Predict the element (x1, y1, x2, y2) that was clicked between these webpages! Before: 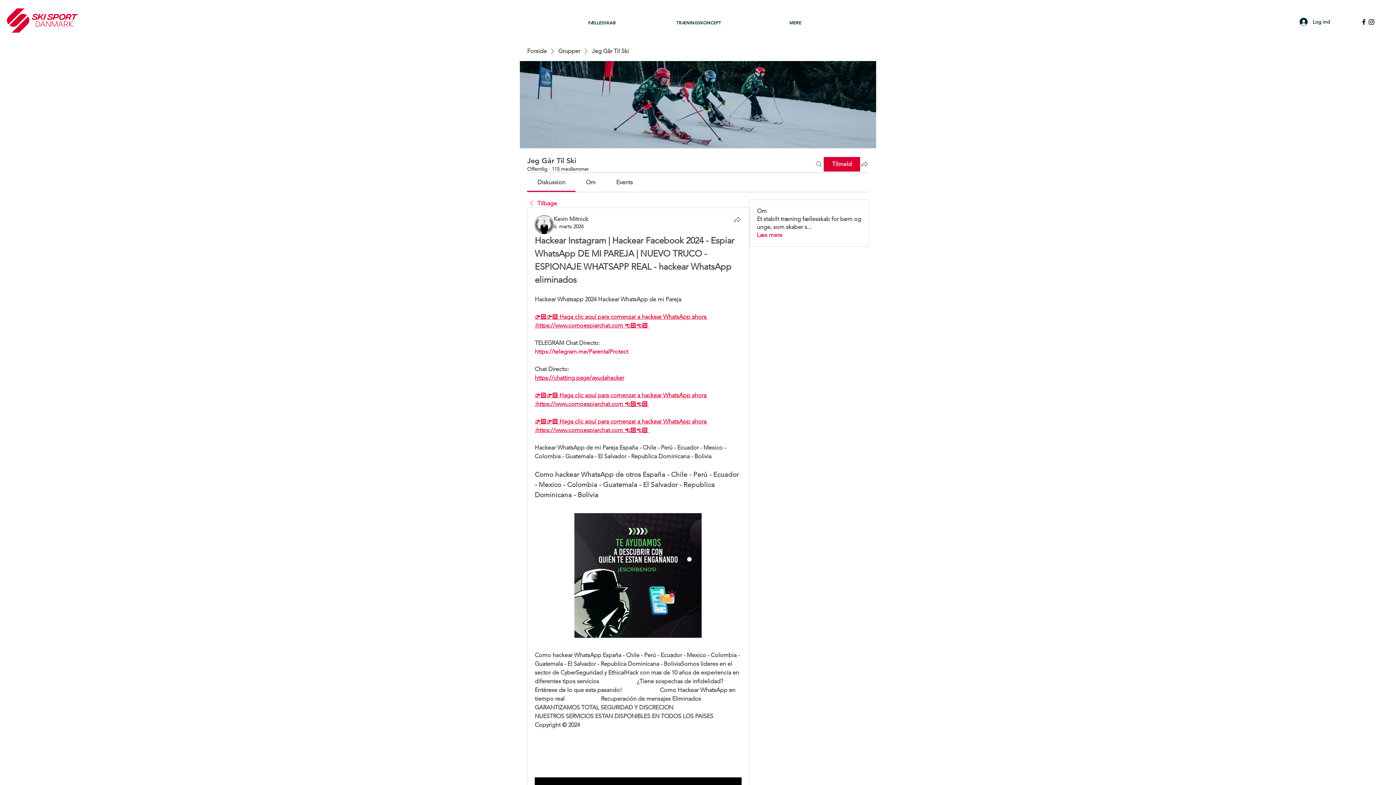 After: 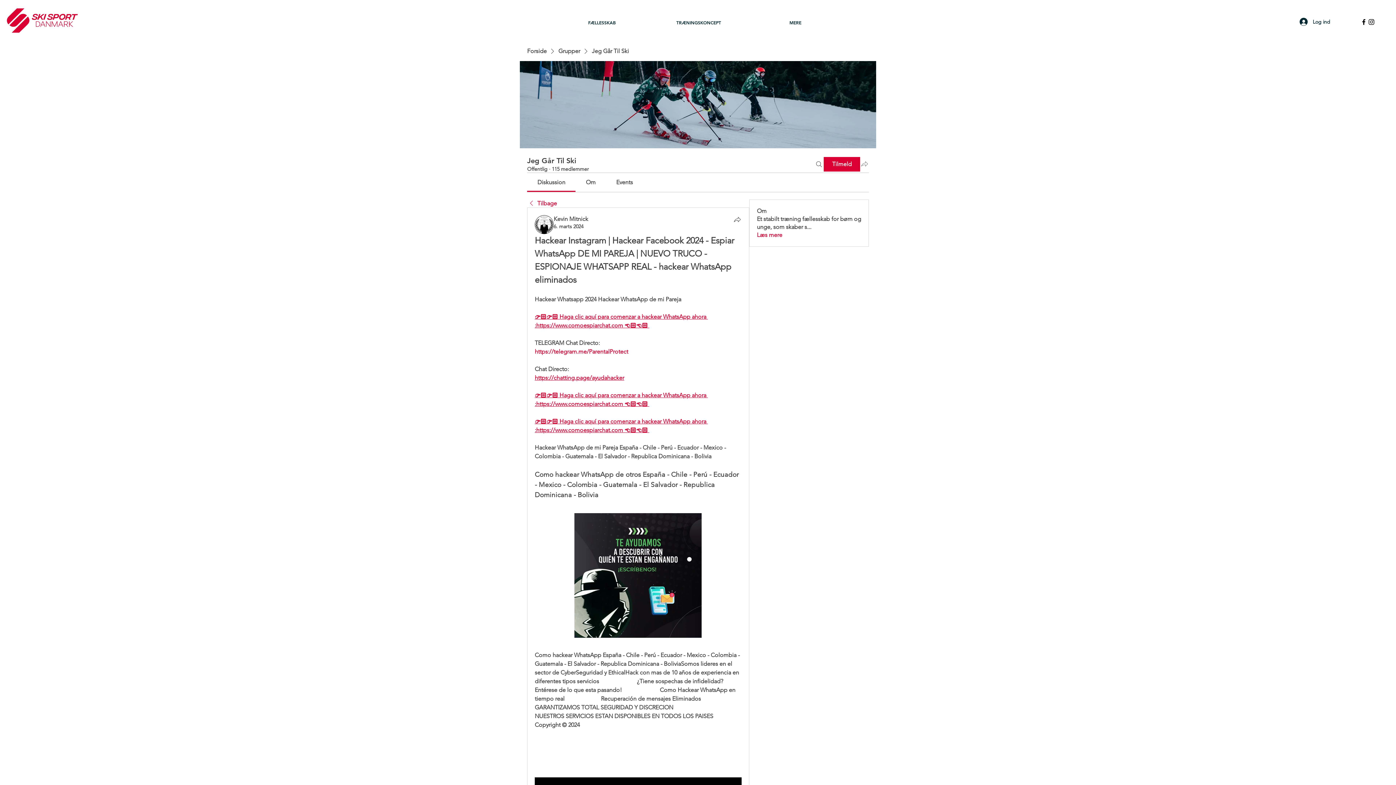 Action: label: Del gruppe bbox: (860, 159, 869, 168)